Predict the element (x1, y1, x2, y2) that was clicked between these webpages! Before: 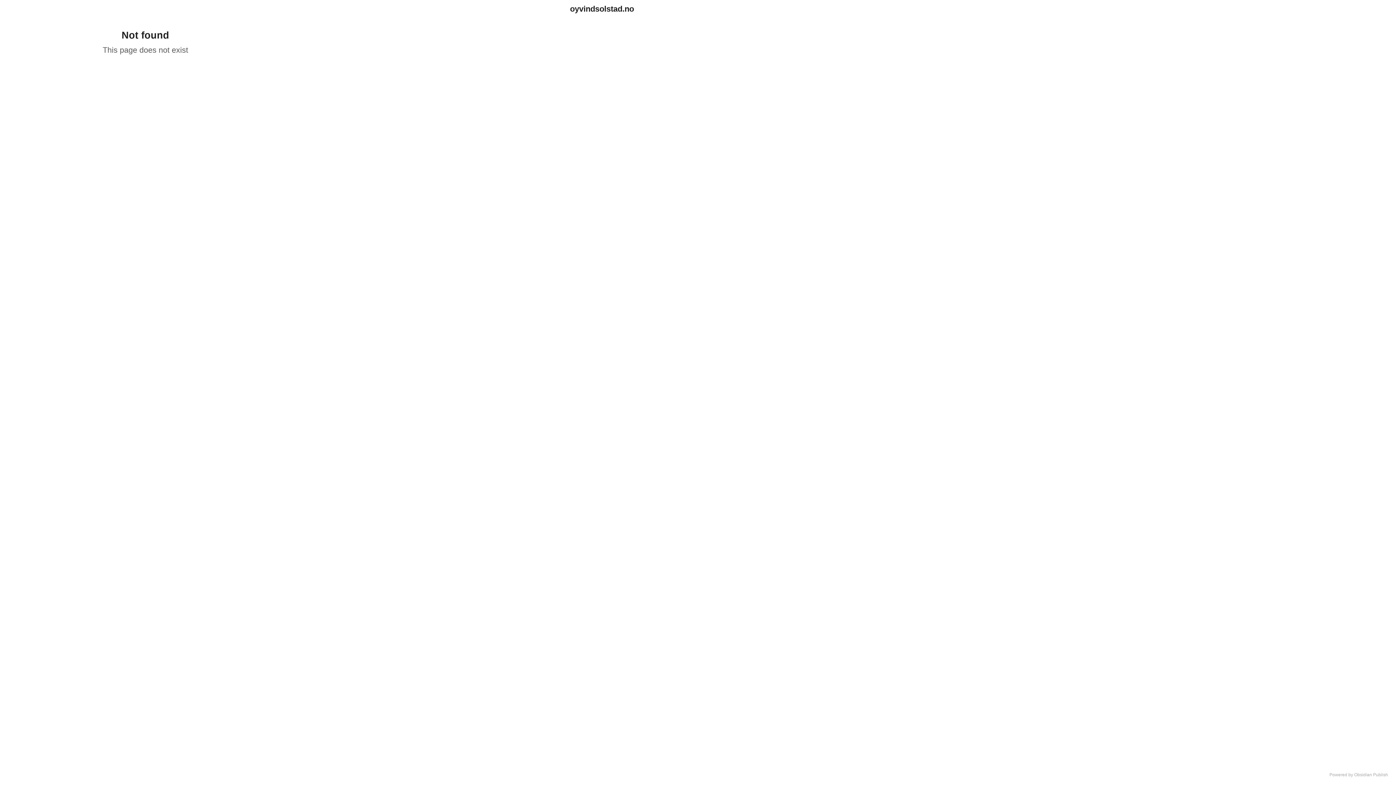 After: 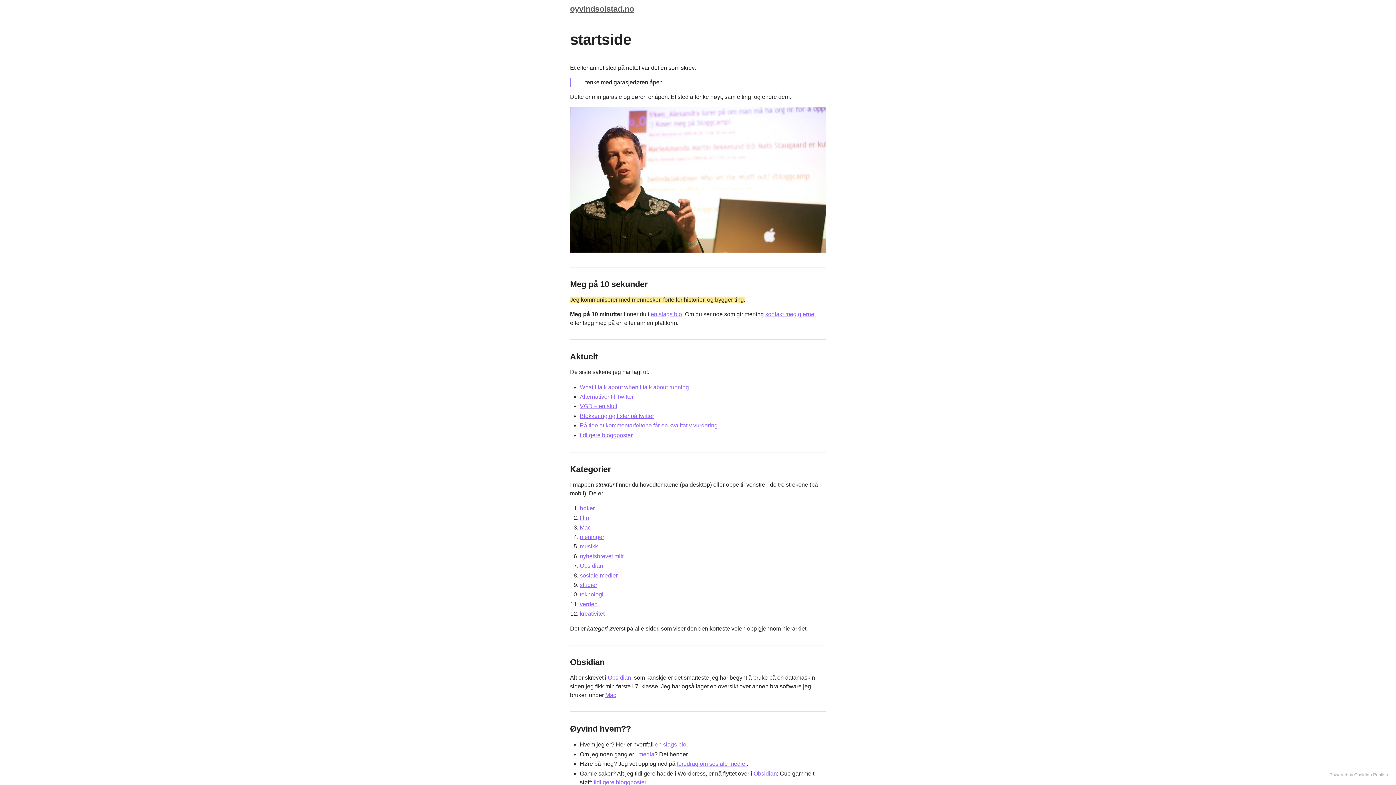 Action: bbox: (570, 4, 826, 14) label: oyvindsolstad.no